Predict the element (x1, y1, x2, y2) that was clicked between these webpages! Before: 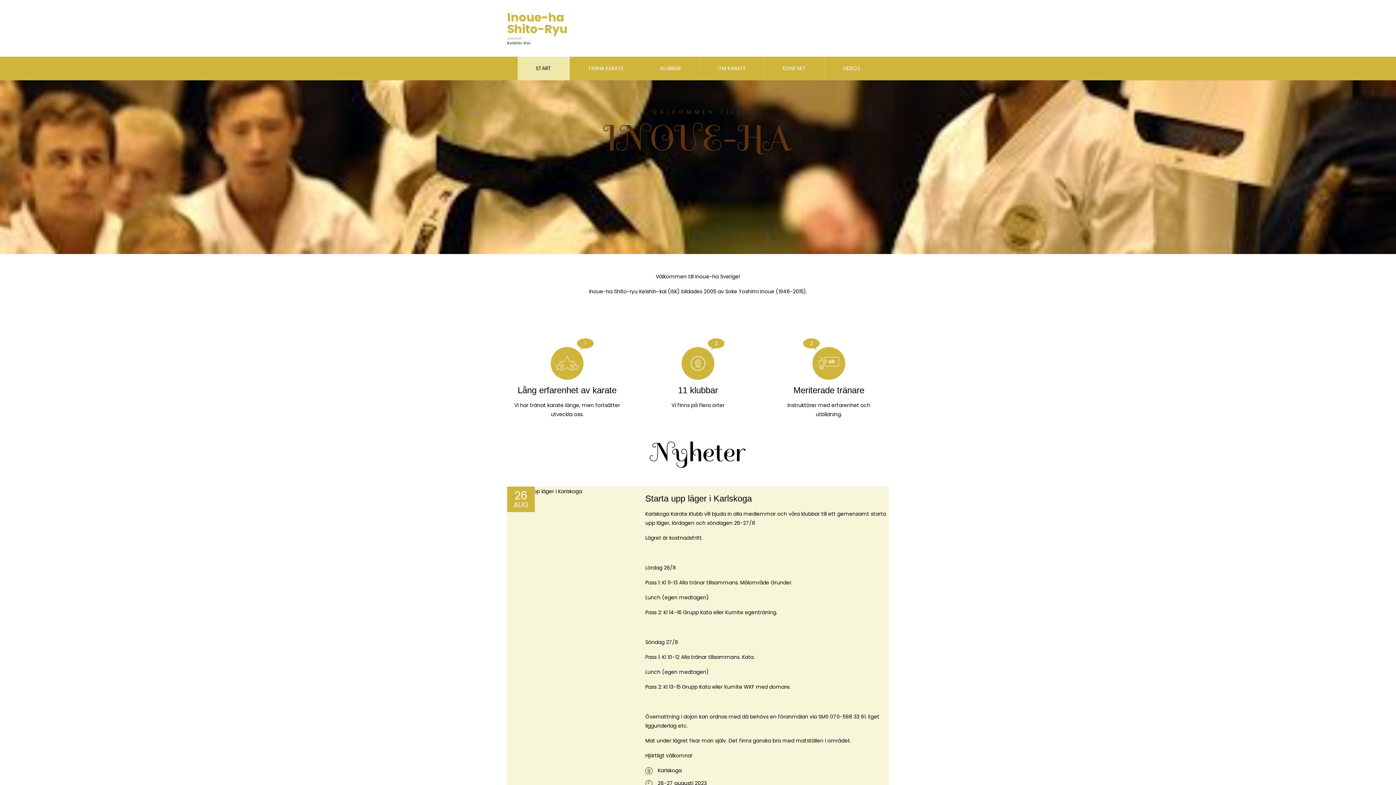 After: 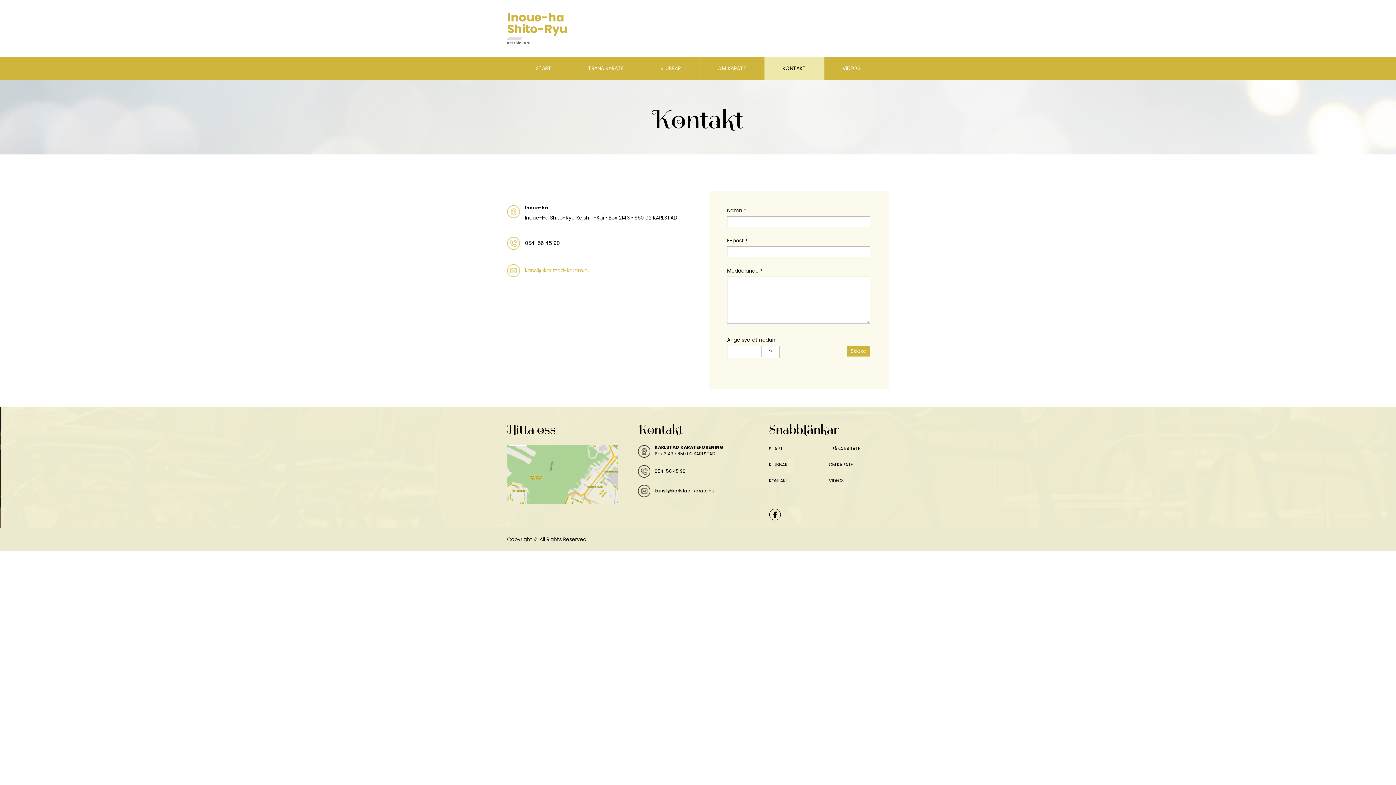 Action: label: KONTAKT bbox: (764, 56, 824, 80)